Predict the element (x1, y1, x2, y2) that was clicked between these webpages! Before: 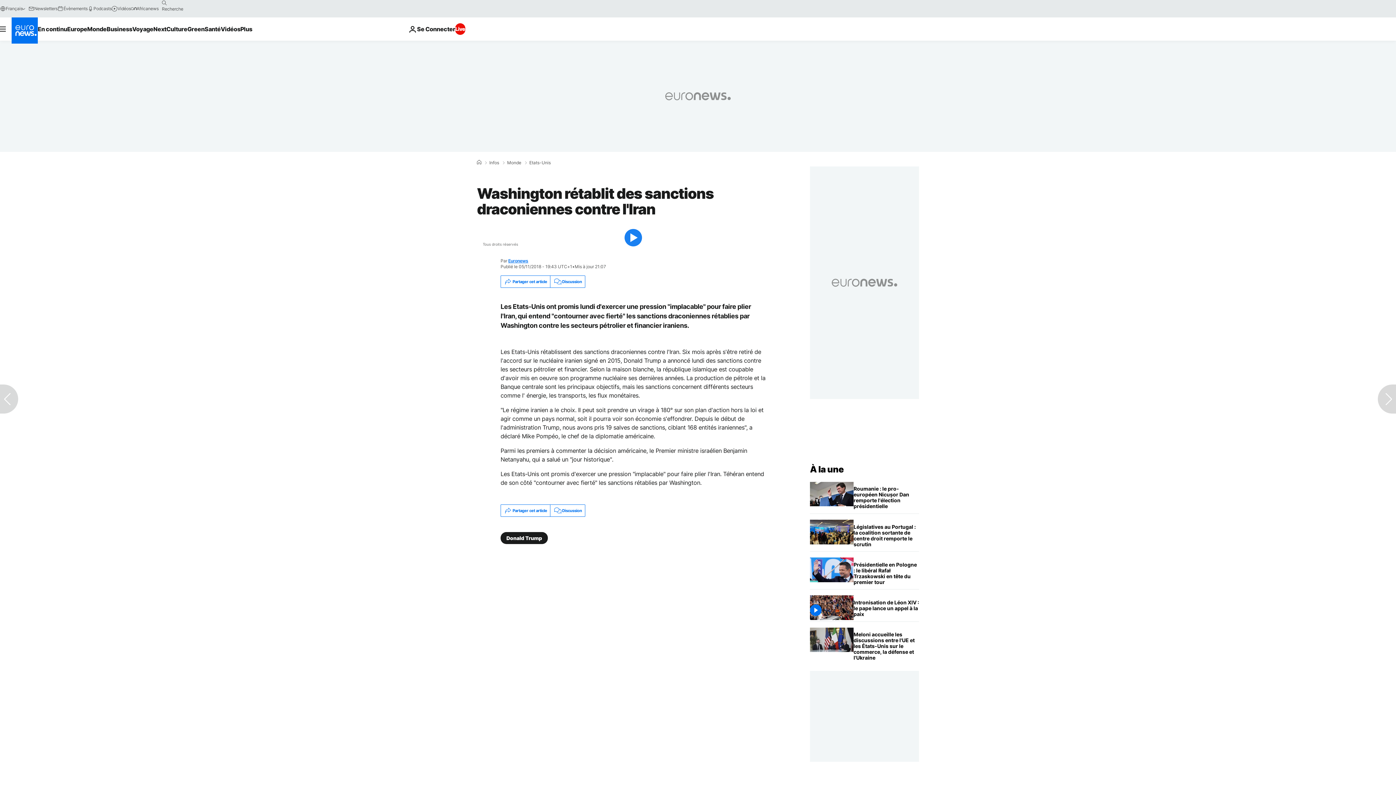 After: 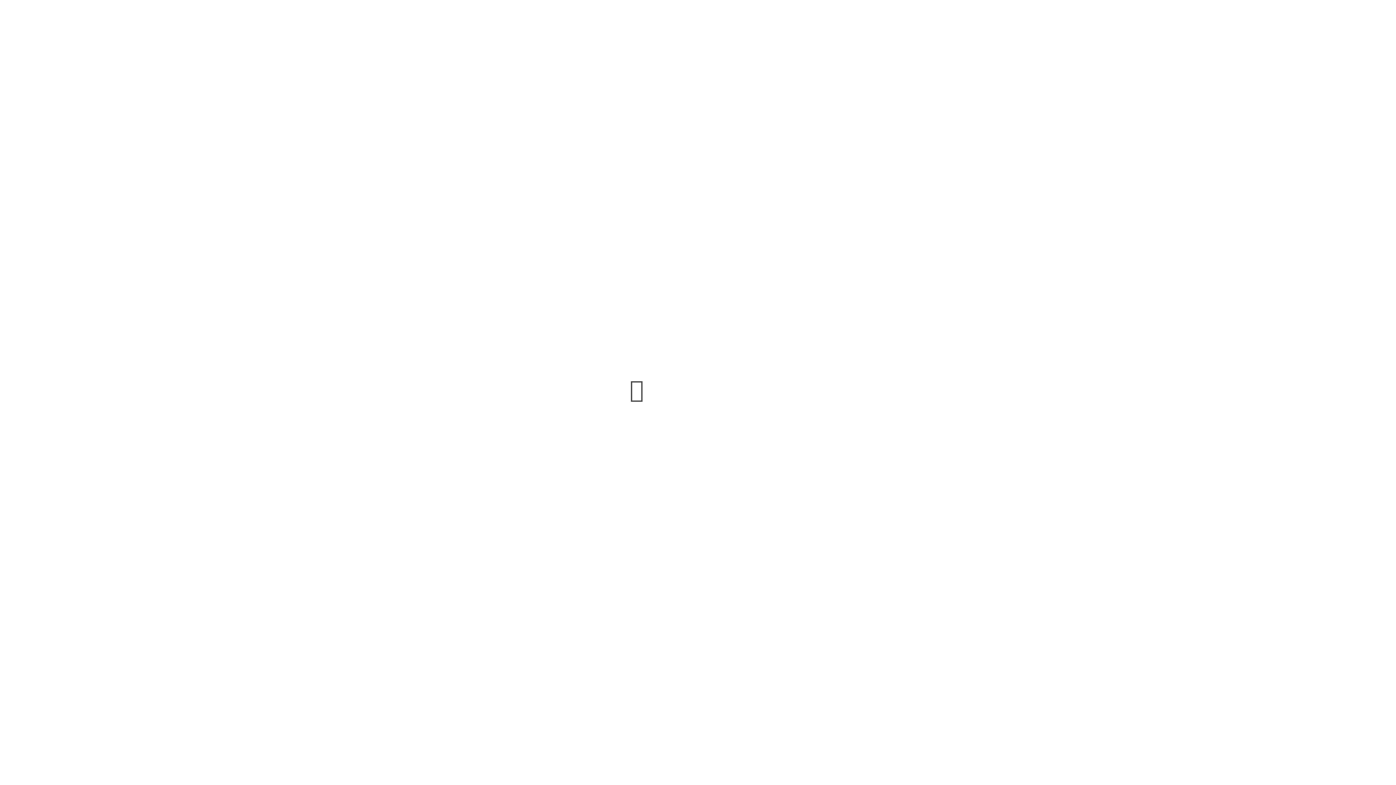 Action: bbox: (57, 5, 87, 11) label: Évènements